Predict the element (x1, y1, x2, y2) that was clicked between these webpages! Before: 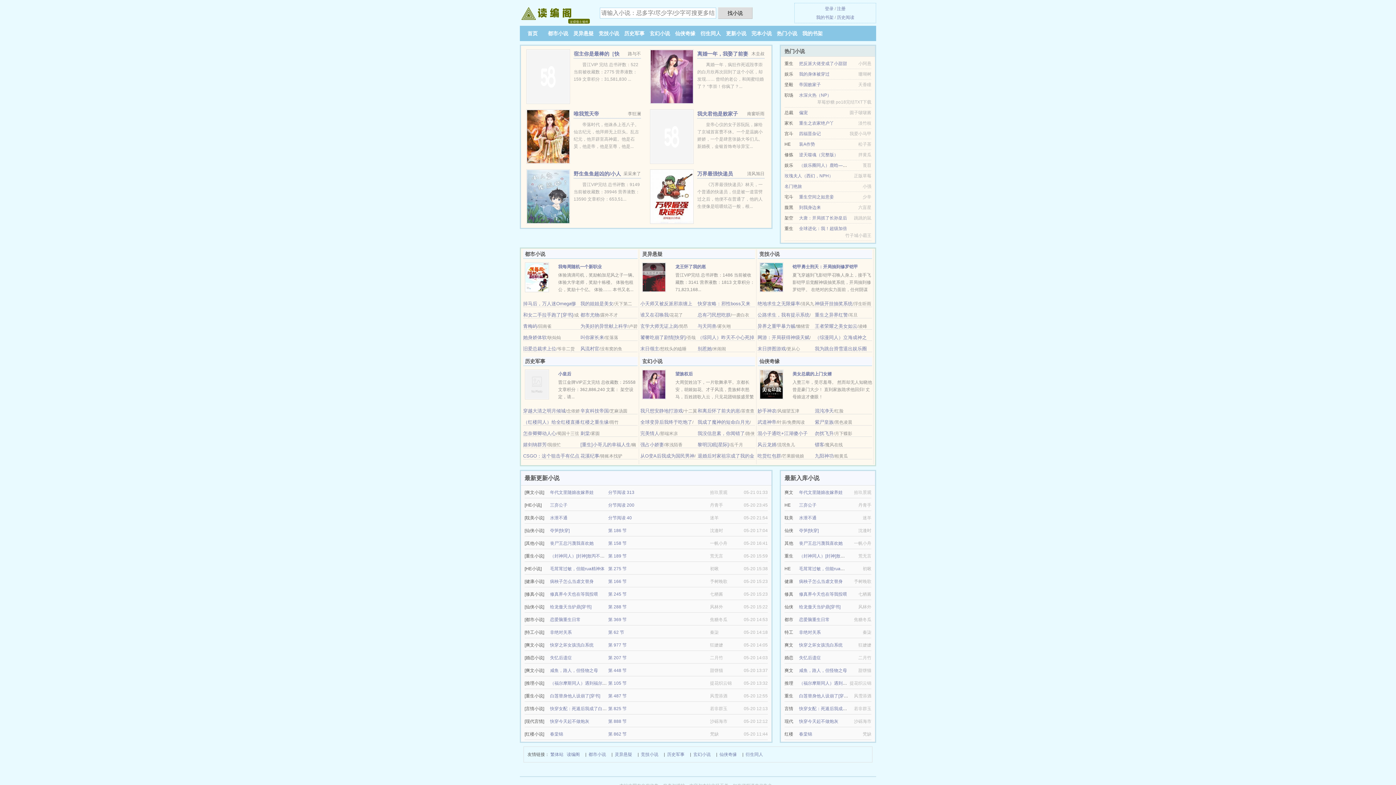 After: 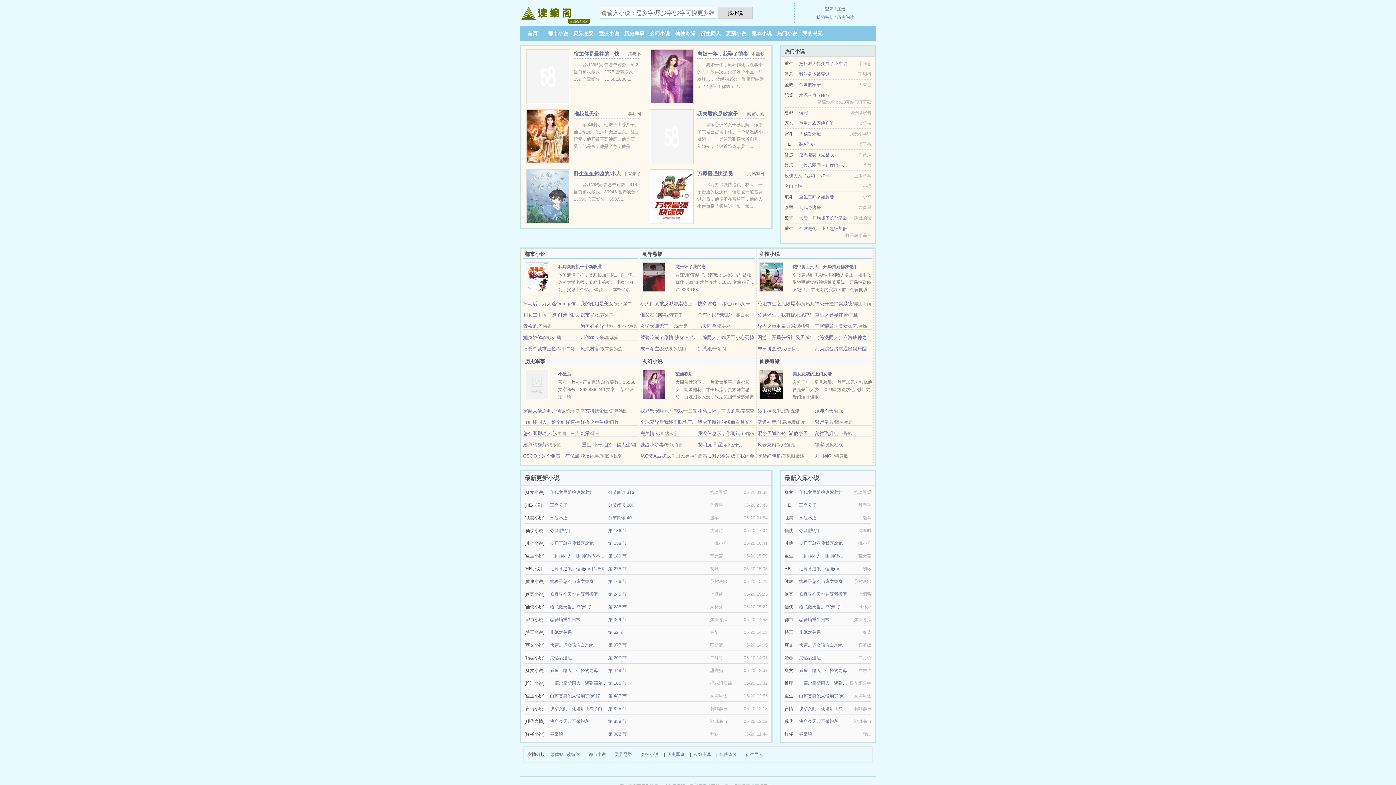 Action: label: 叫你家长来 bbox: (580, 334, 604, 340)